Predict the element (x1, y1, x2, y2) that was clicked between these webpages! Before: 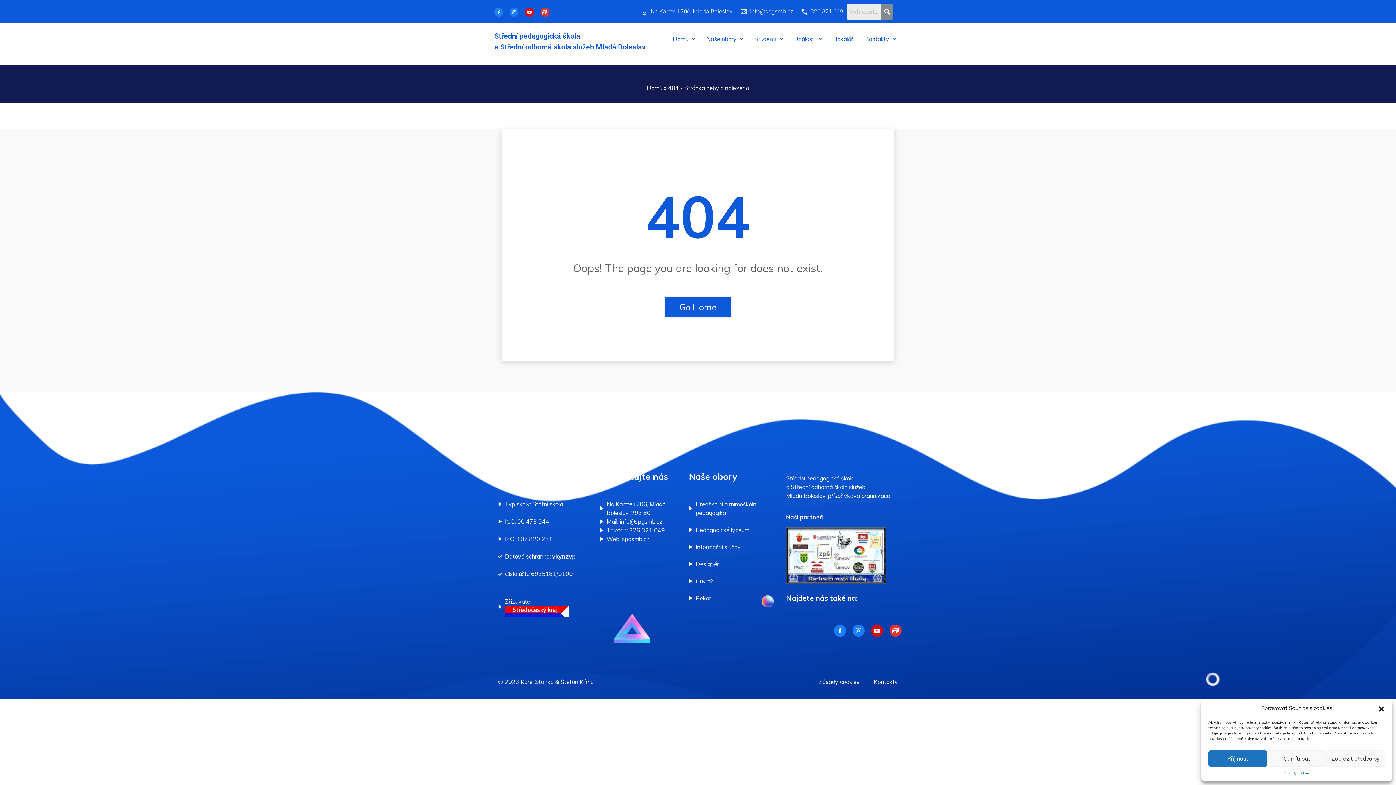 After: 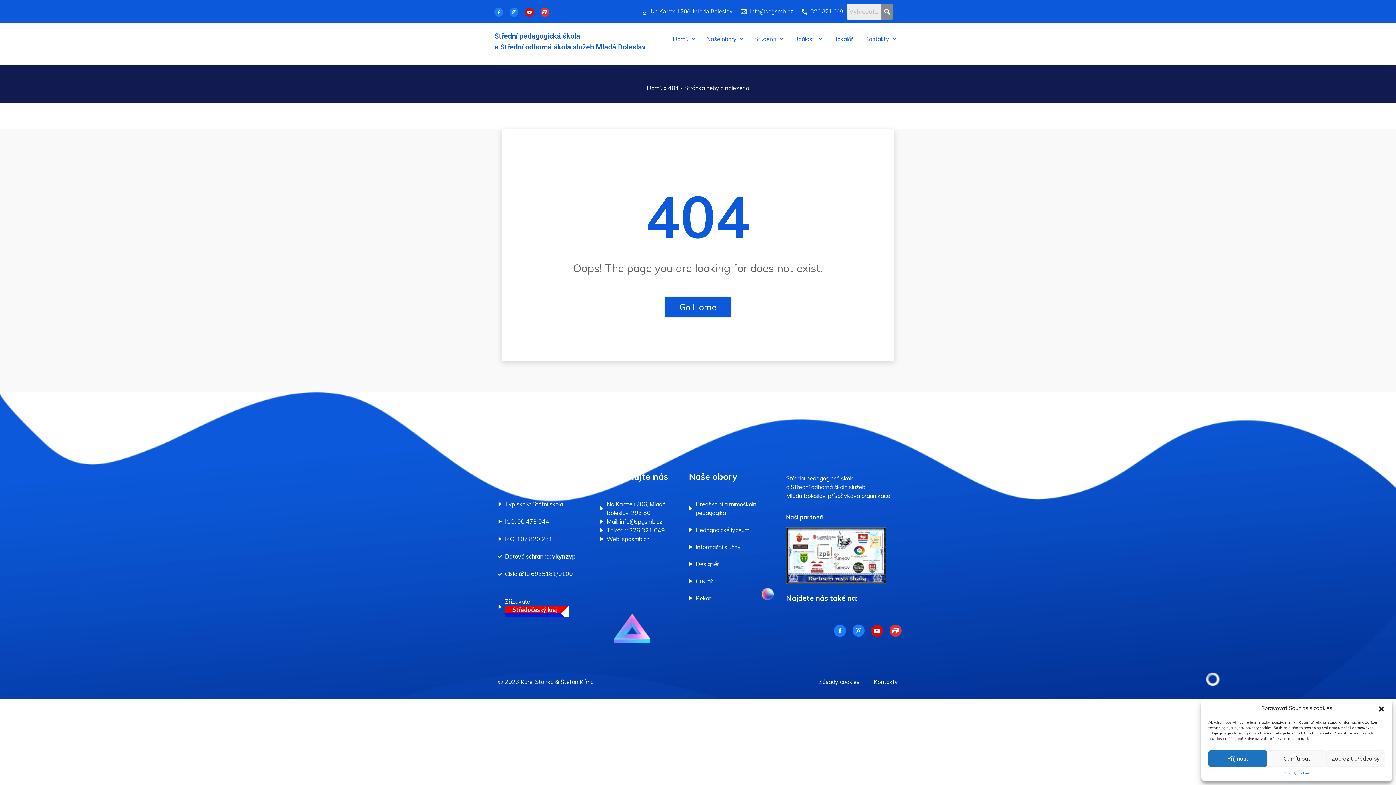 Action: bbox: (600, 526, 665, 534) label: Telefon: 326 321 649